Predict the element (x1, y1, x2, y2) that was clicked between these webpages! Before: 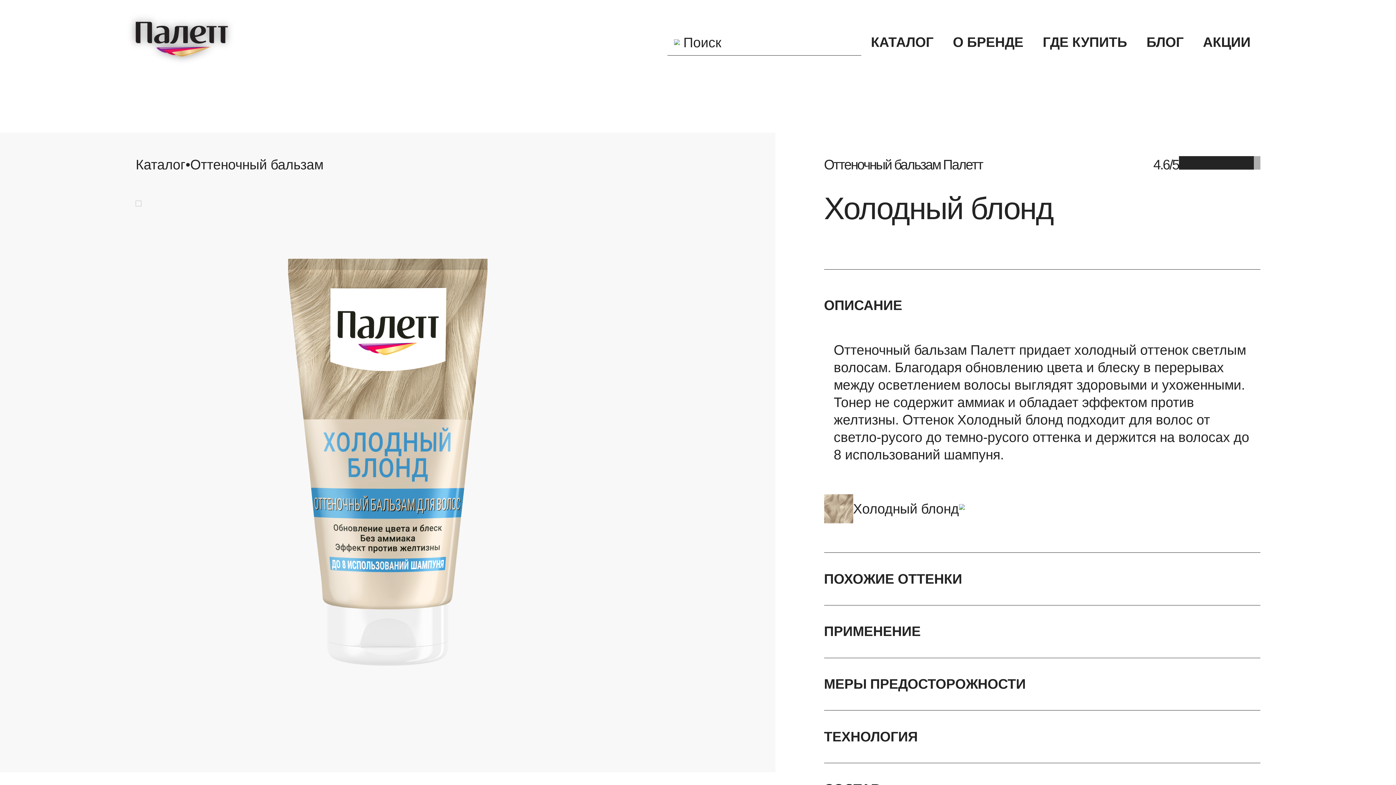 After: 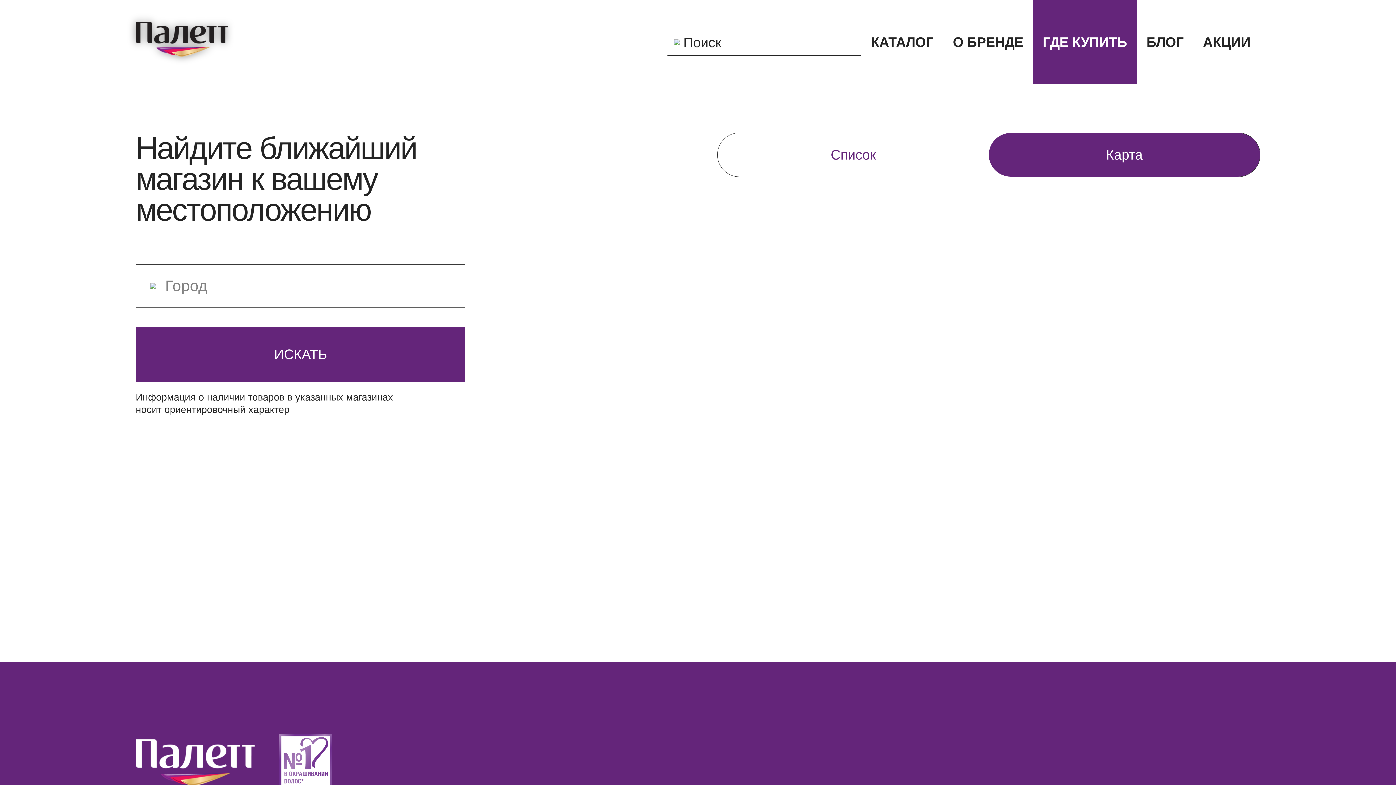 Action: label: ГДЕ КУПИТЬ bbox: (1033, 0, 1137, 84)